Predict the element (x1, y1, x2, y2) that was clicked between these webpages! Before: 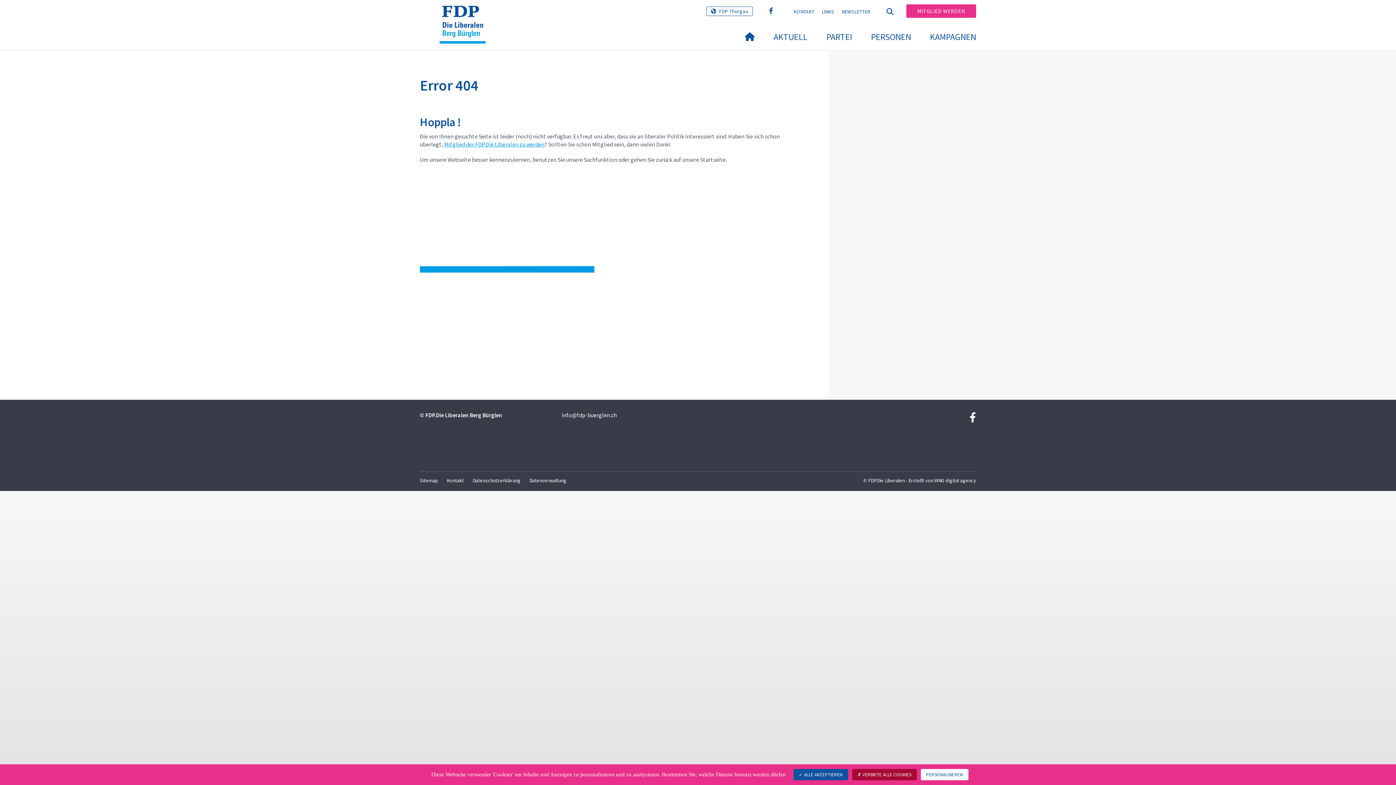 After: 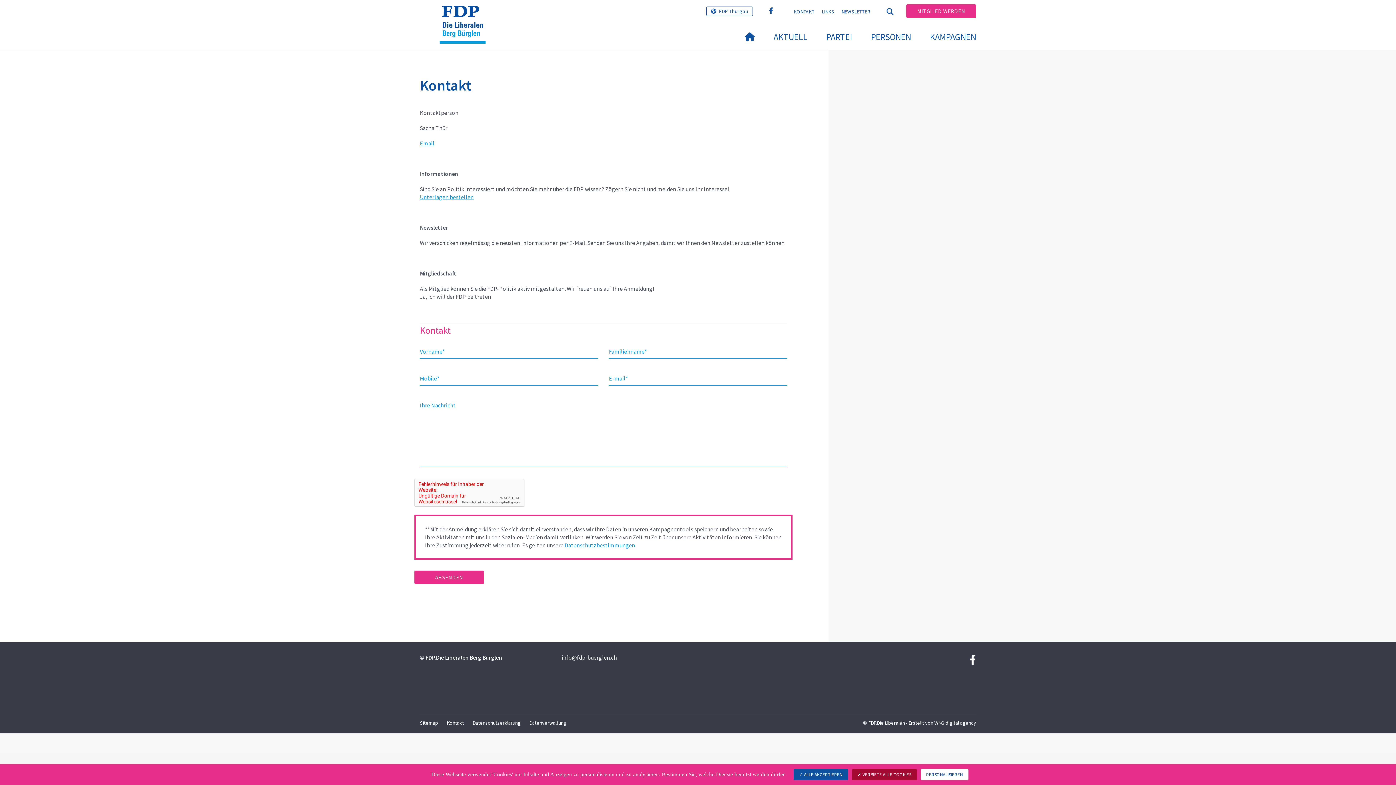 Action: label: Kontakt bbox: (442, 472, 468, 491)